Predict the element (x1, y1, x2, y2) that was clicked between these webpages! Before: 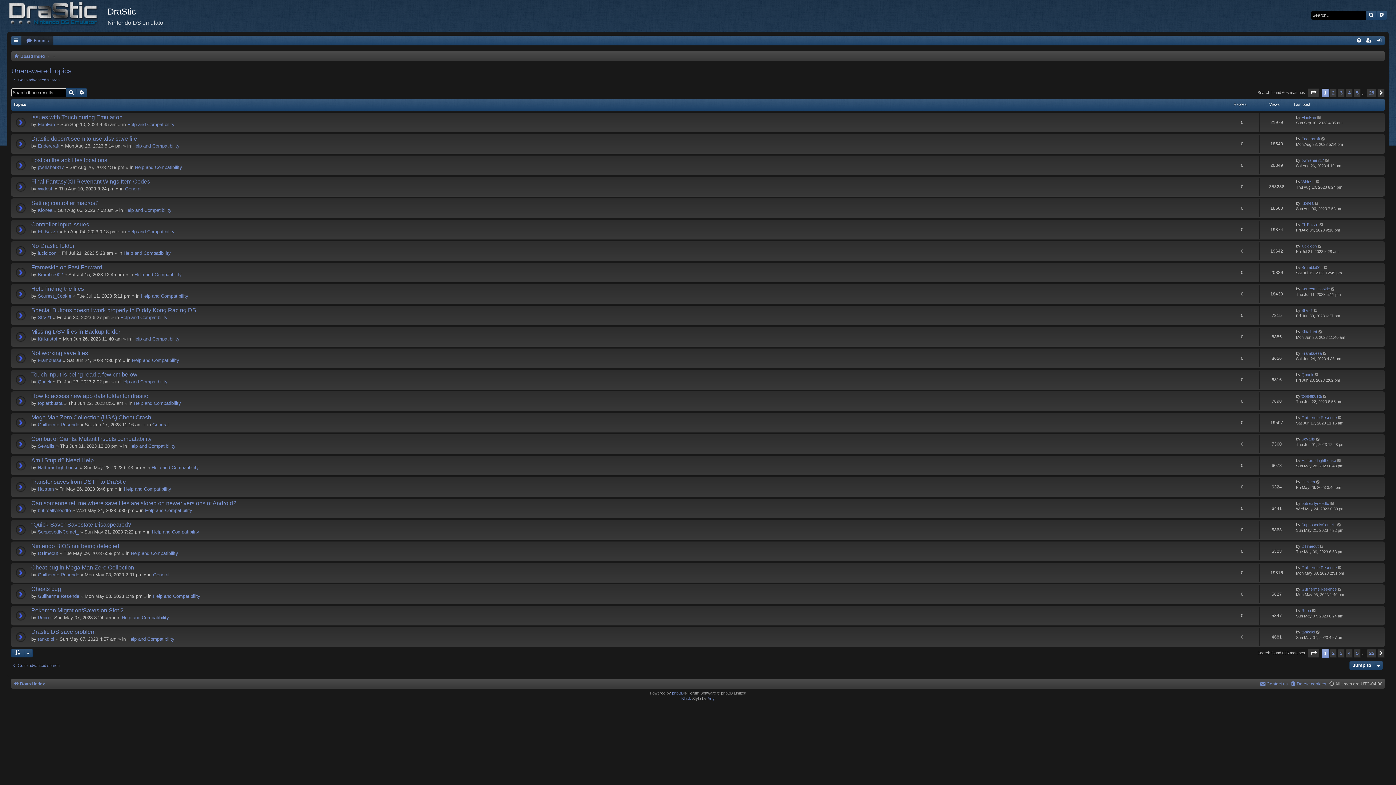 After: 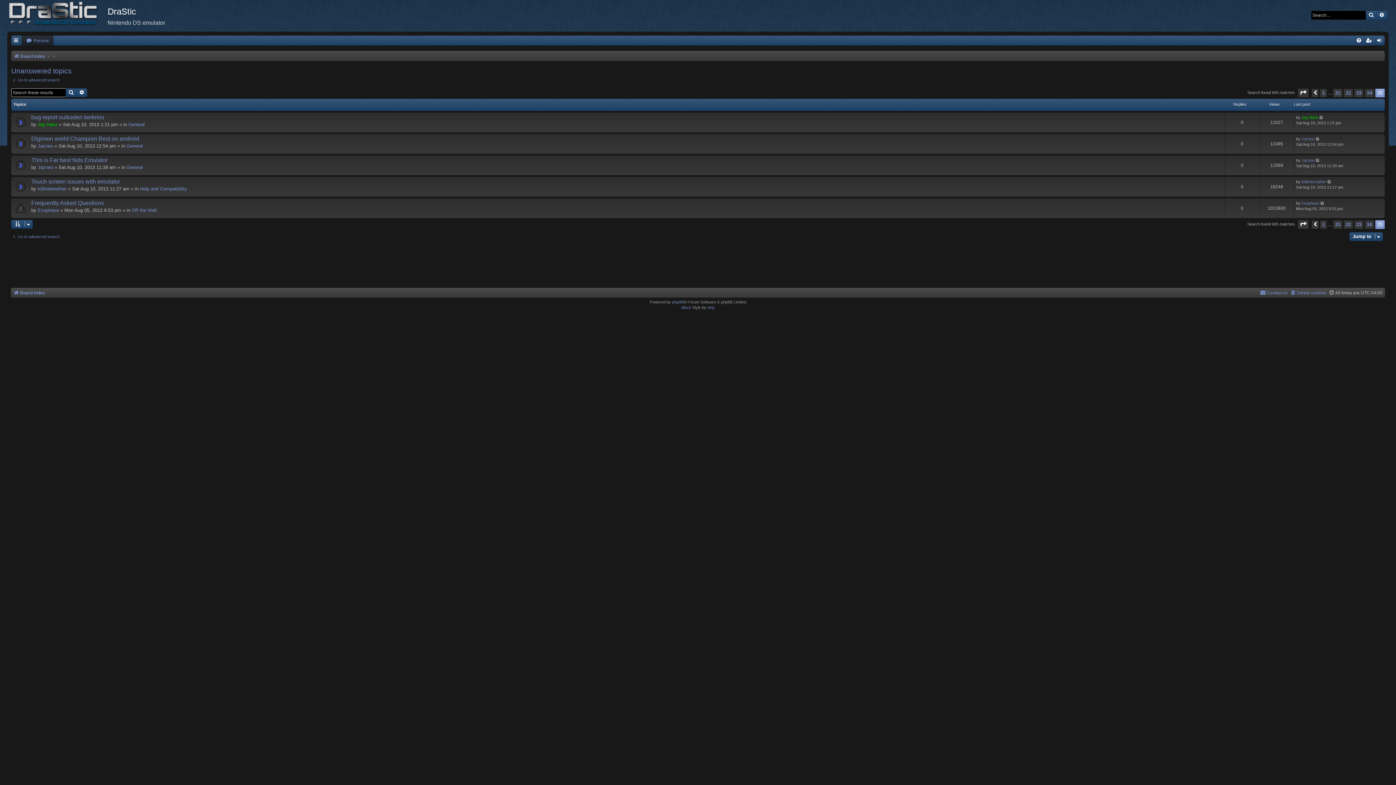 Action: bbox: (1367, 88, 1376, 97) label: 25